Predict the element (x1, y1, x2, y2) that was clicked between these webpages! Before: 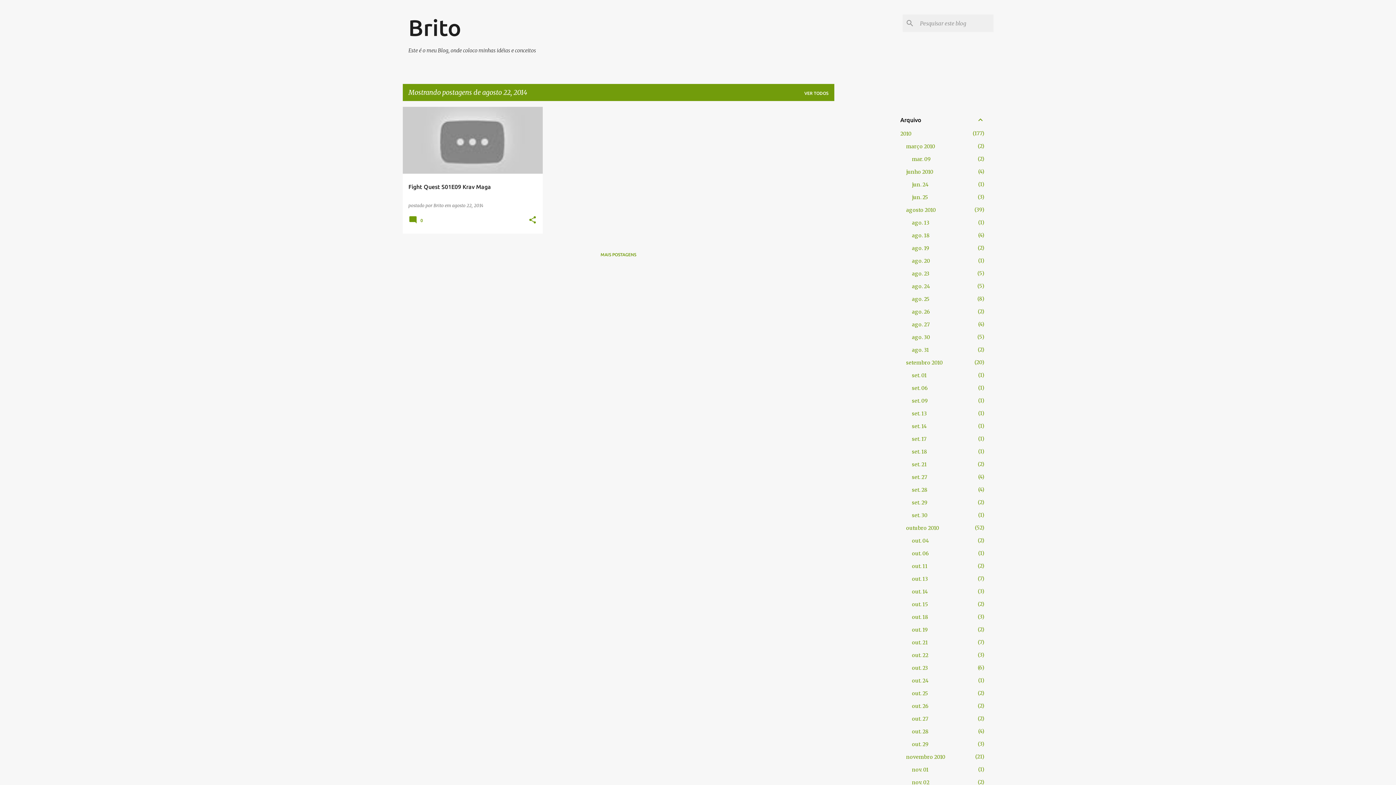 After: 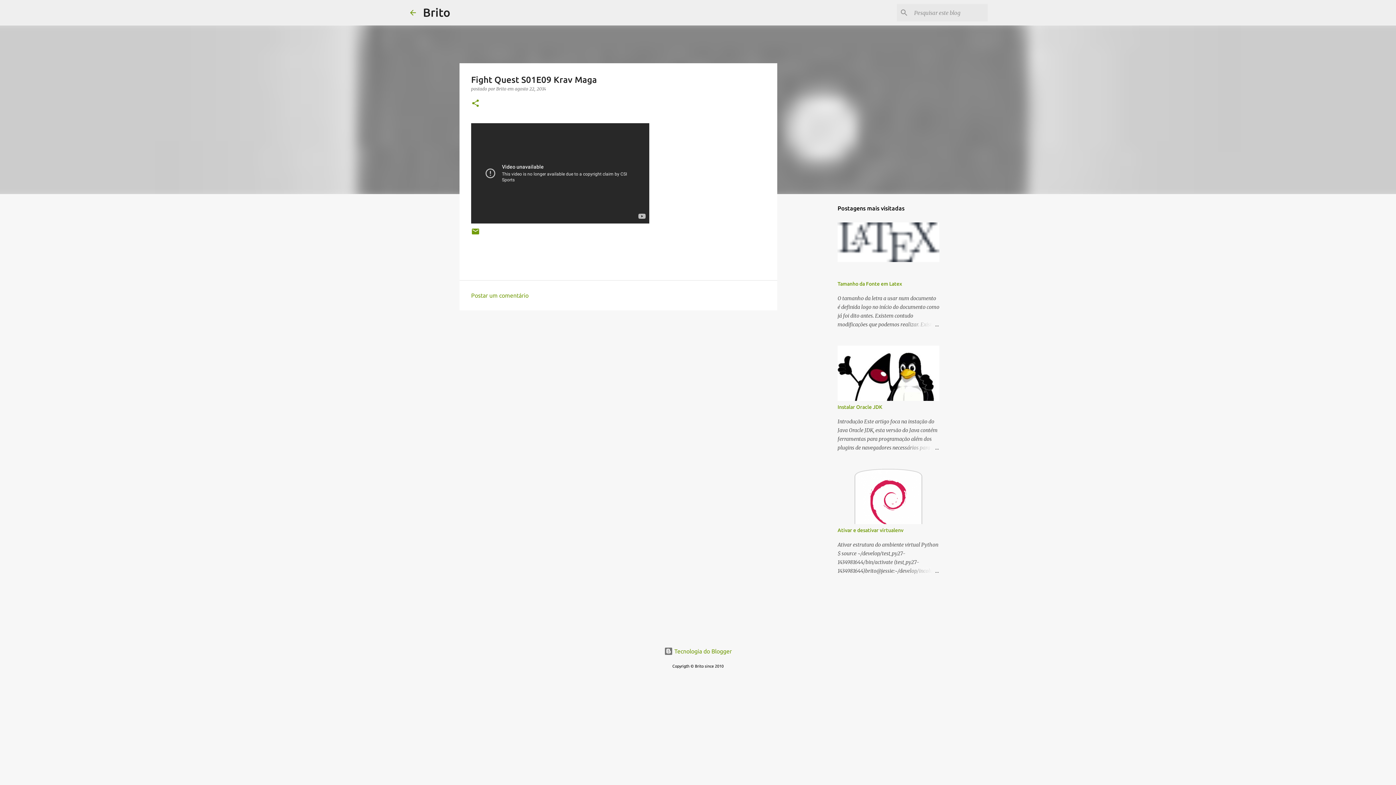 Action: bbox: (452, 202, 483, 208) label: agosto 22, 2014